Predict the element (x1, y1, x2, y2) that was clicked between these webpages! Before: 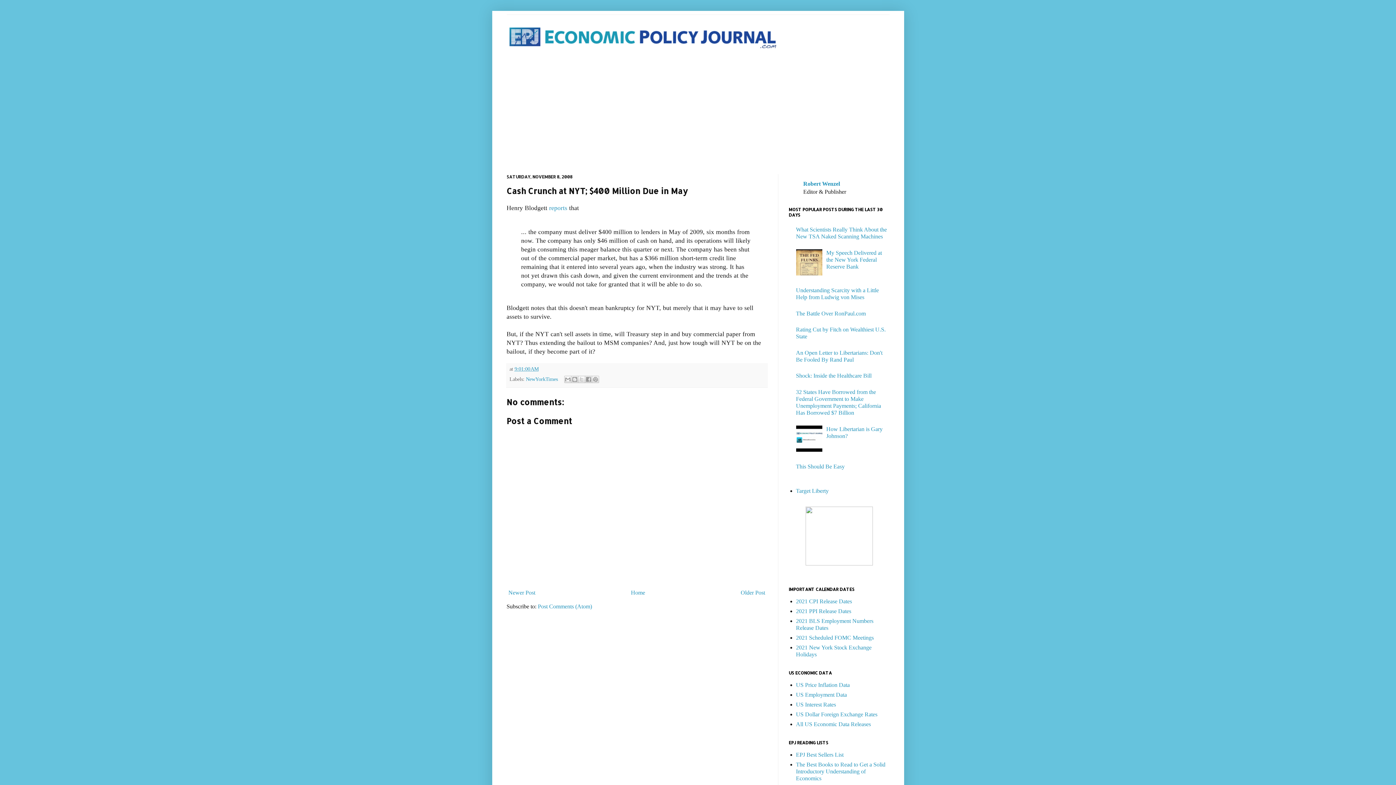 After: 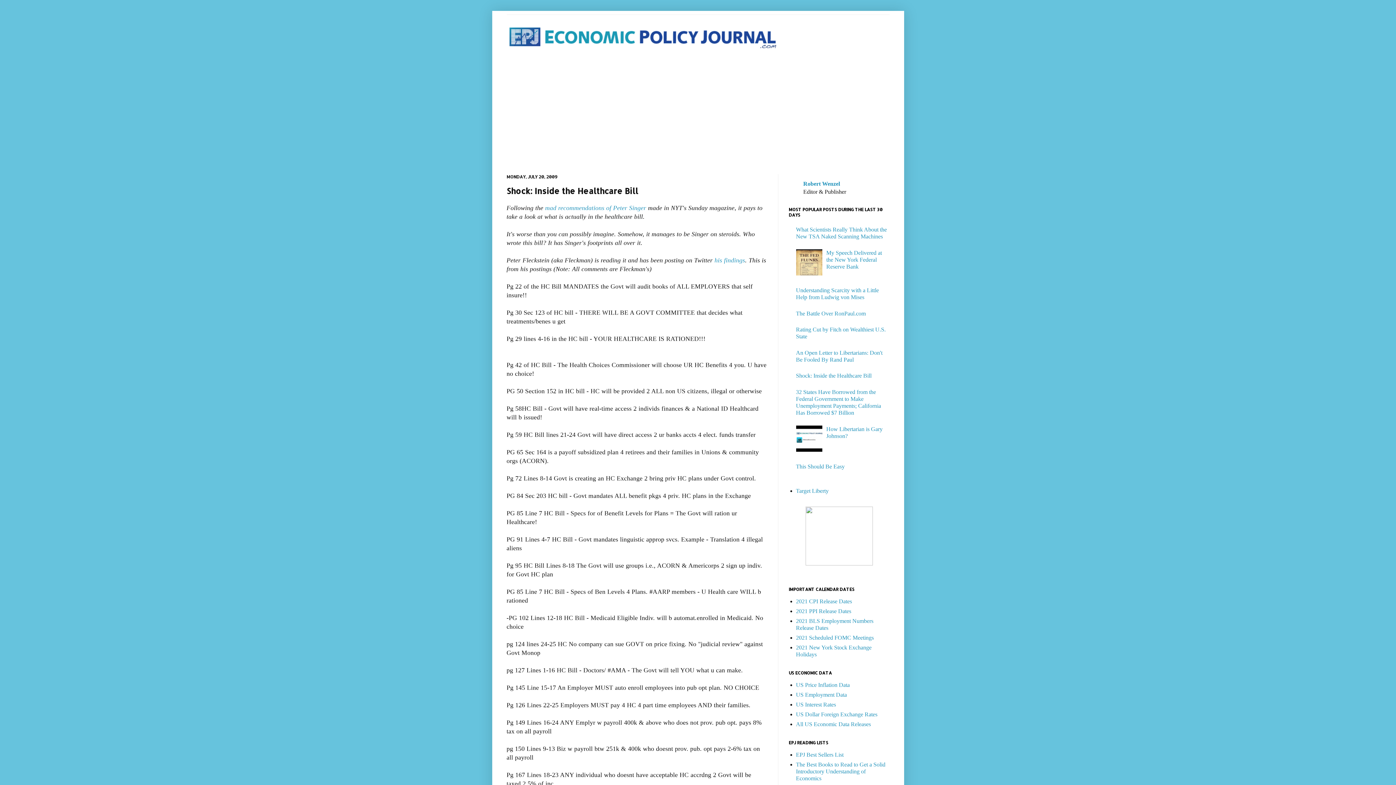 Action: label: Shock: Inside the Healthcare Bill bbox: (796, 372, 871, 379)